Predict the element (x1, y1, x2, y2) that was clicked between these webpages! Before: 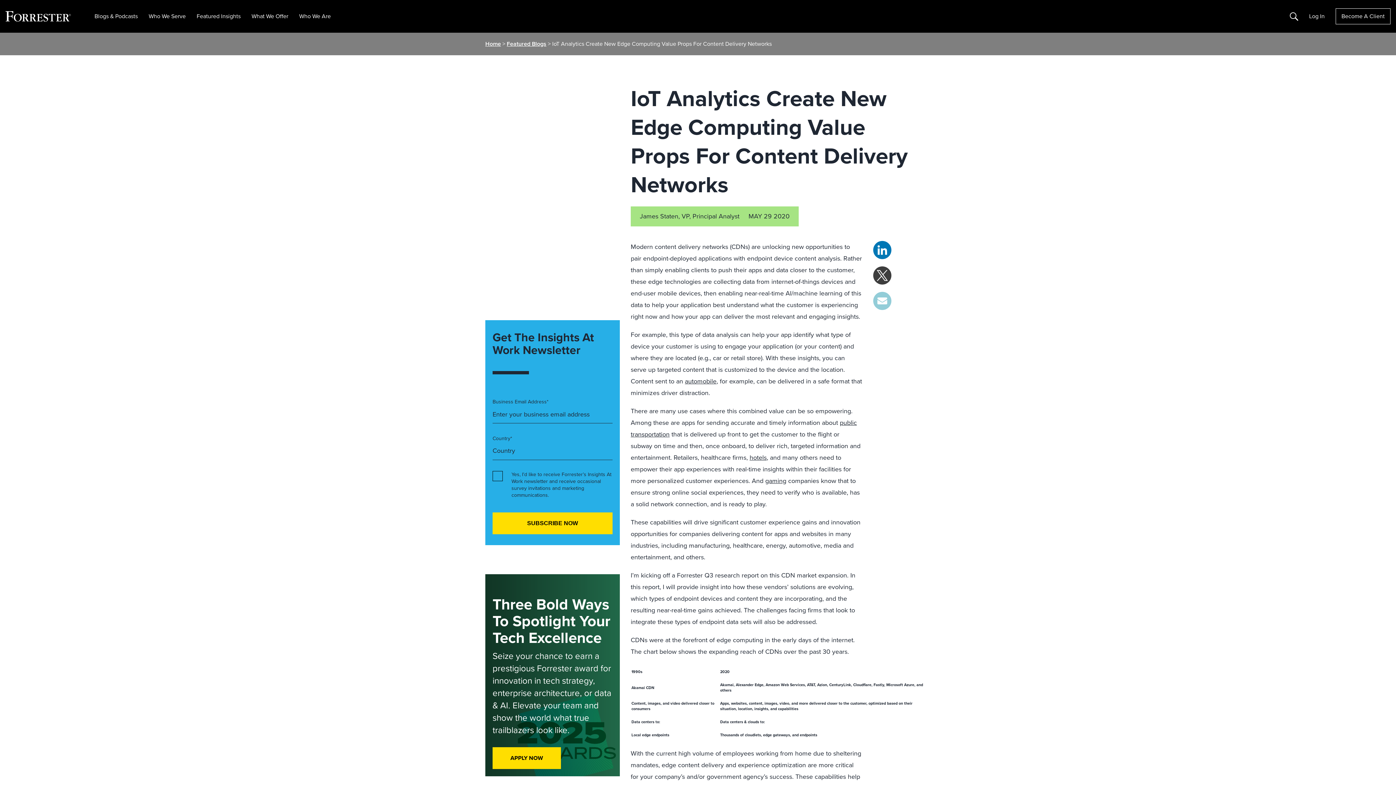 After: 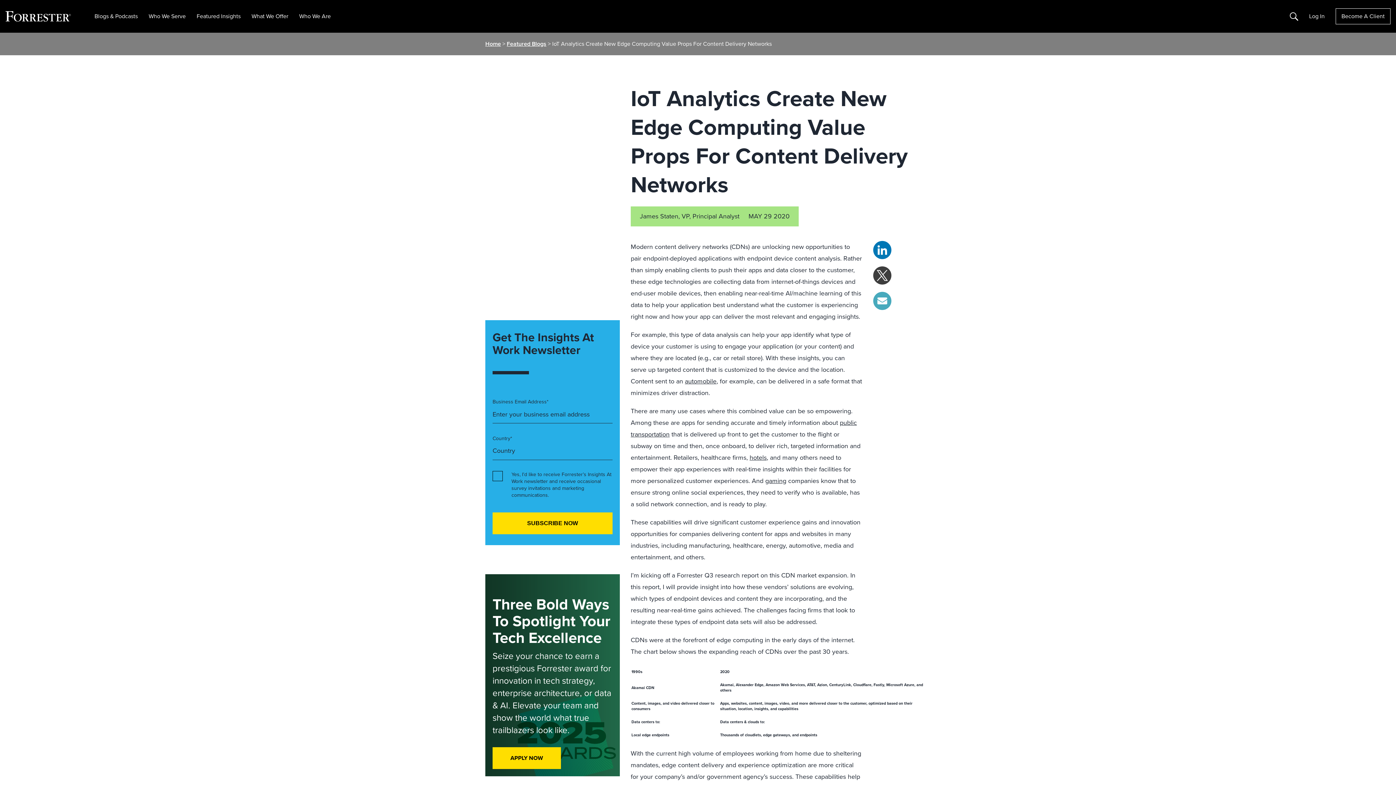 Action: bbox: (873, 292, 891, 310) label: Share on Email